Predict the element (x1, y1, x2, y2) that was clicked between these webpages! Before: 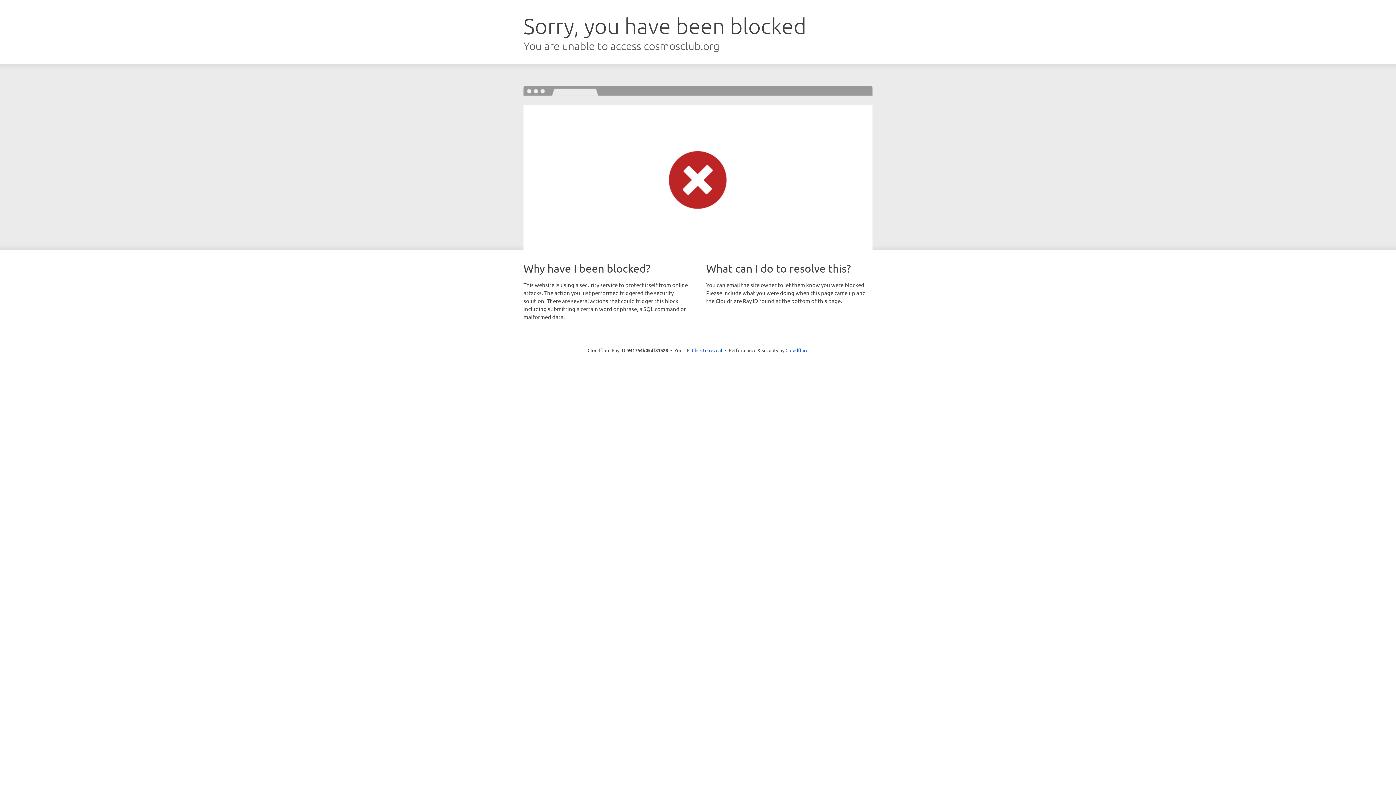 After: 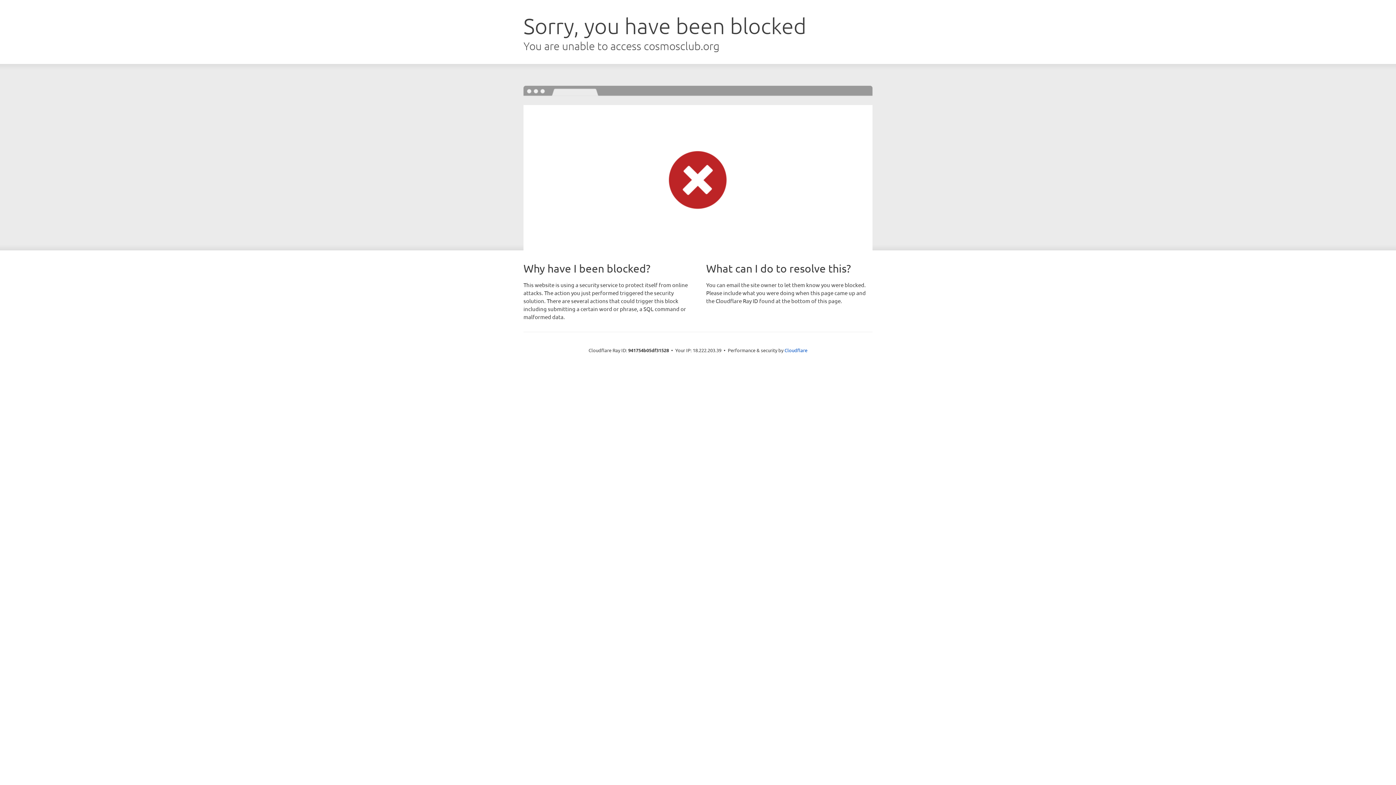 Action: bbox: (692, 346, 722, 353) label: Click to reveal